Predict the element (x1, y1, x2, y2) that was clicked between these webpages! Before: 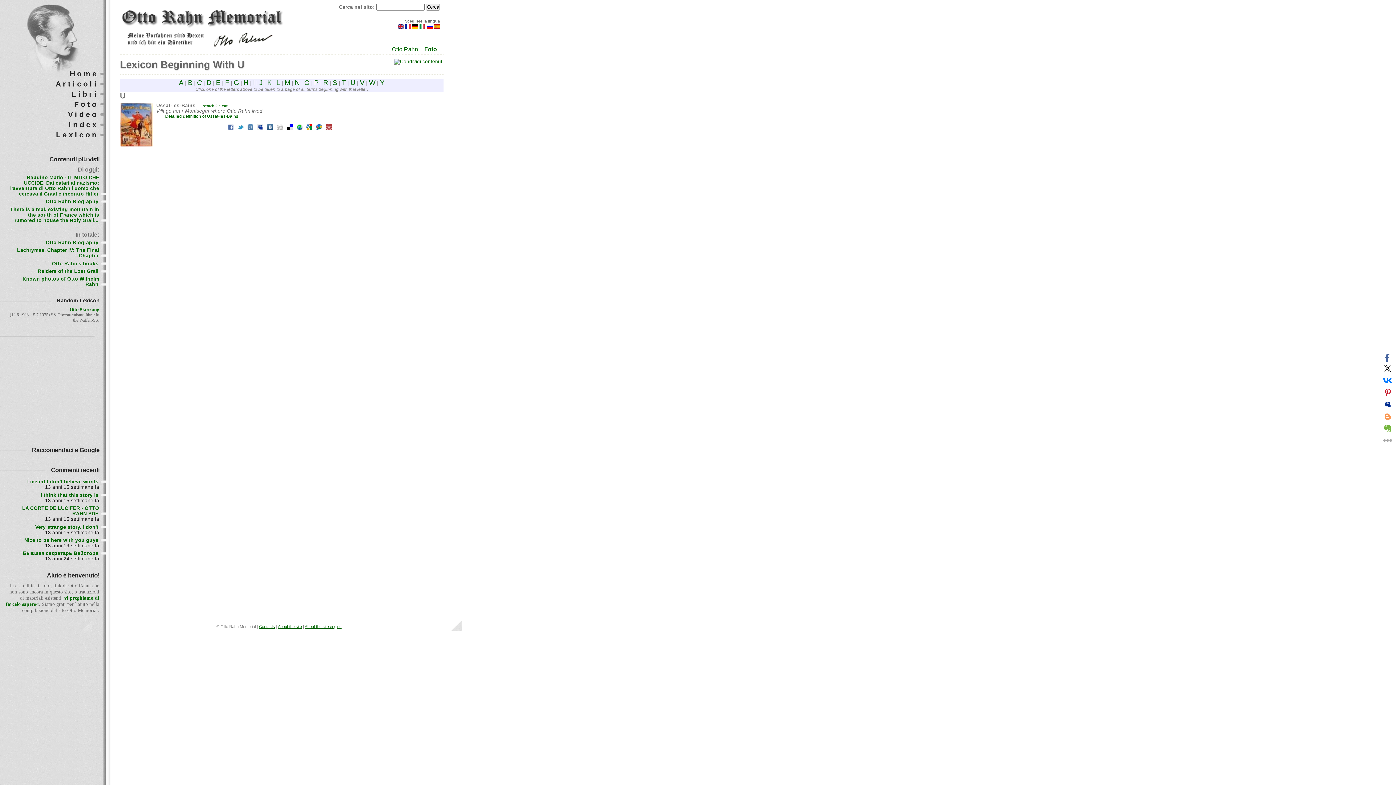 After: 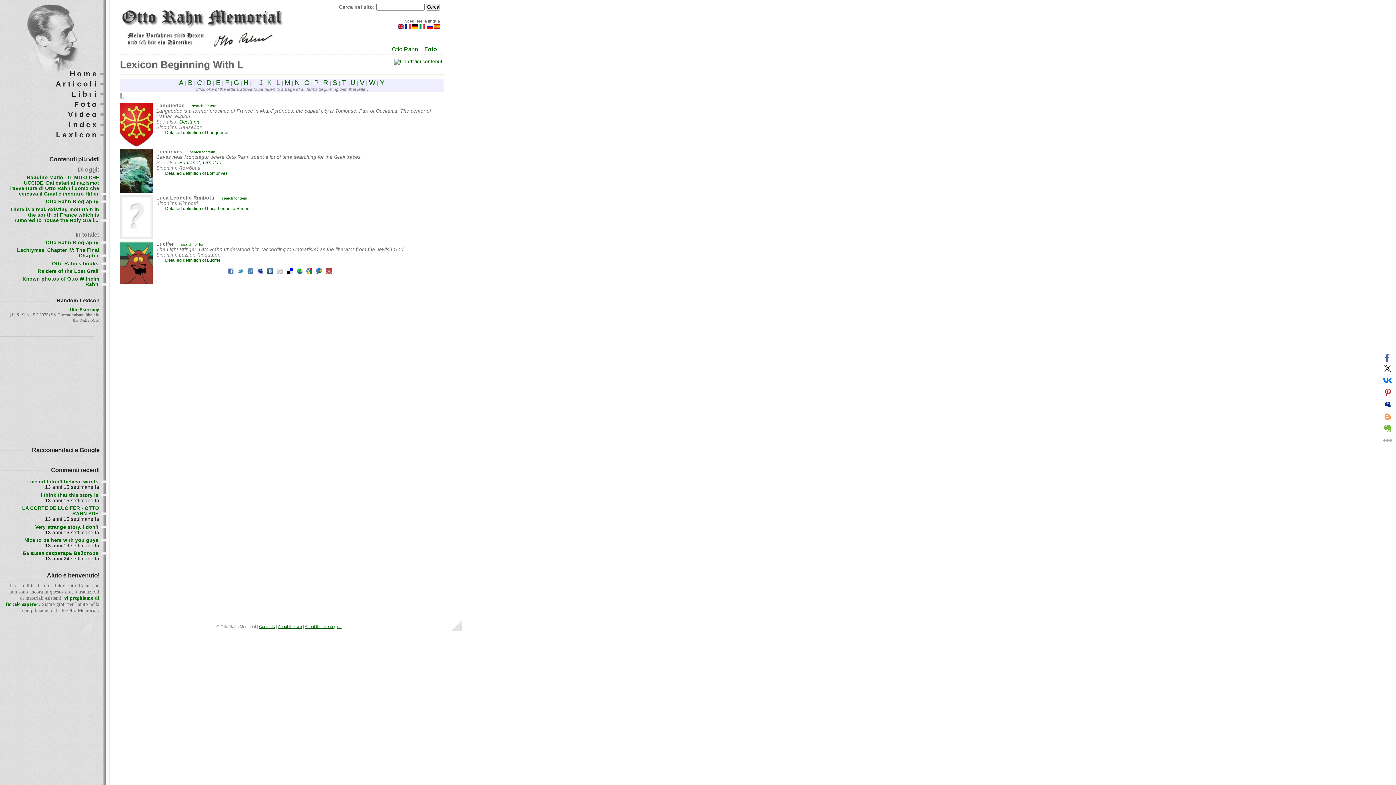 Action: label: L bbox: (276, 78, 280, 86)